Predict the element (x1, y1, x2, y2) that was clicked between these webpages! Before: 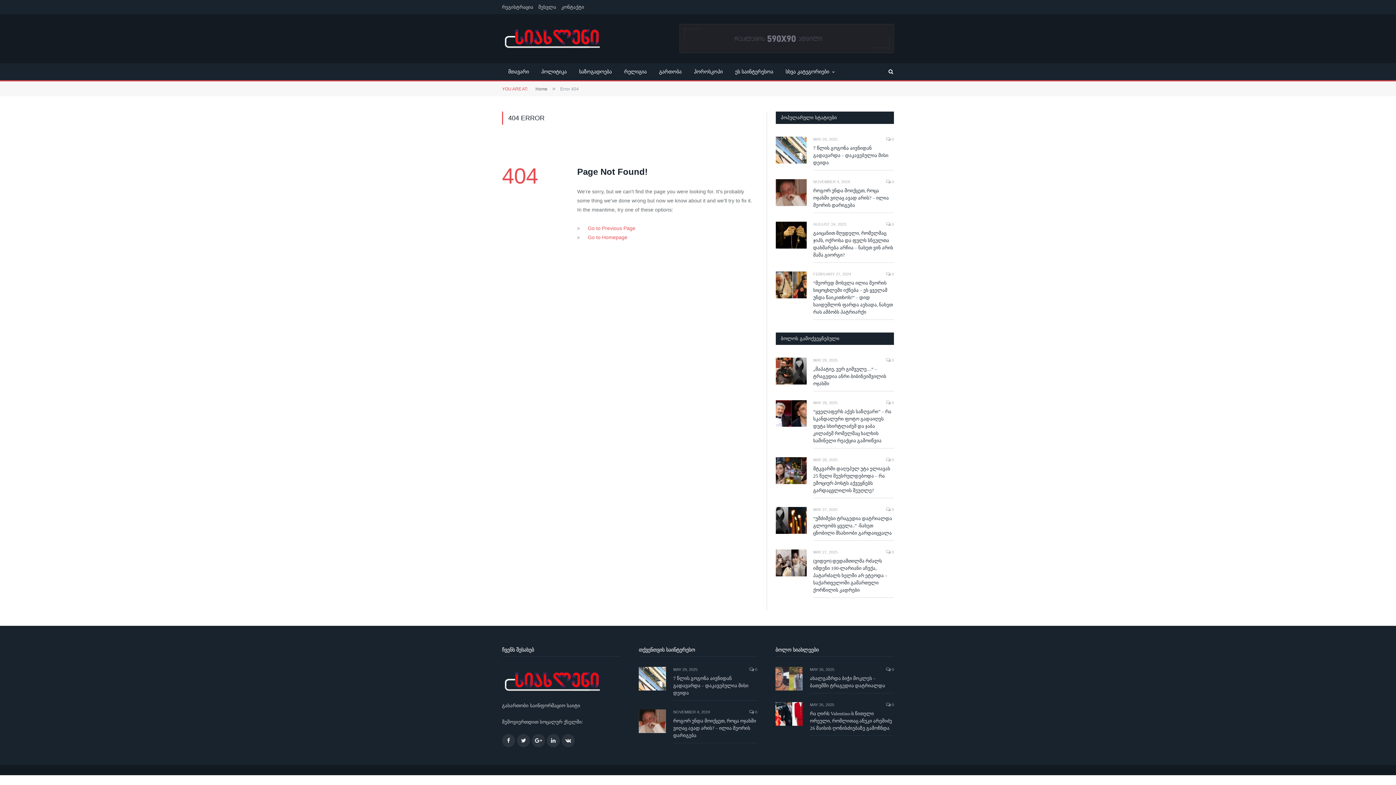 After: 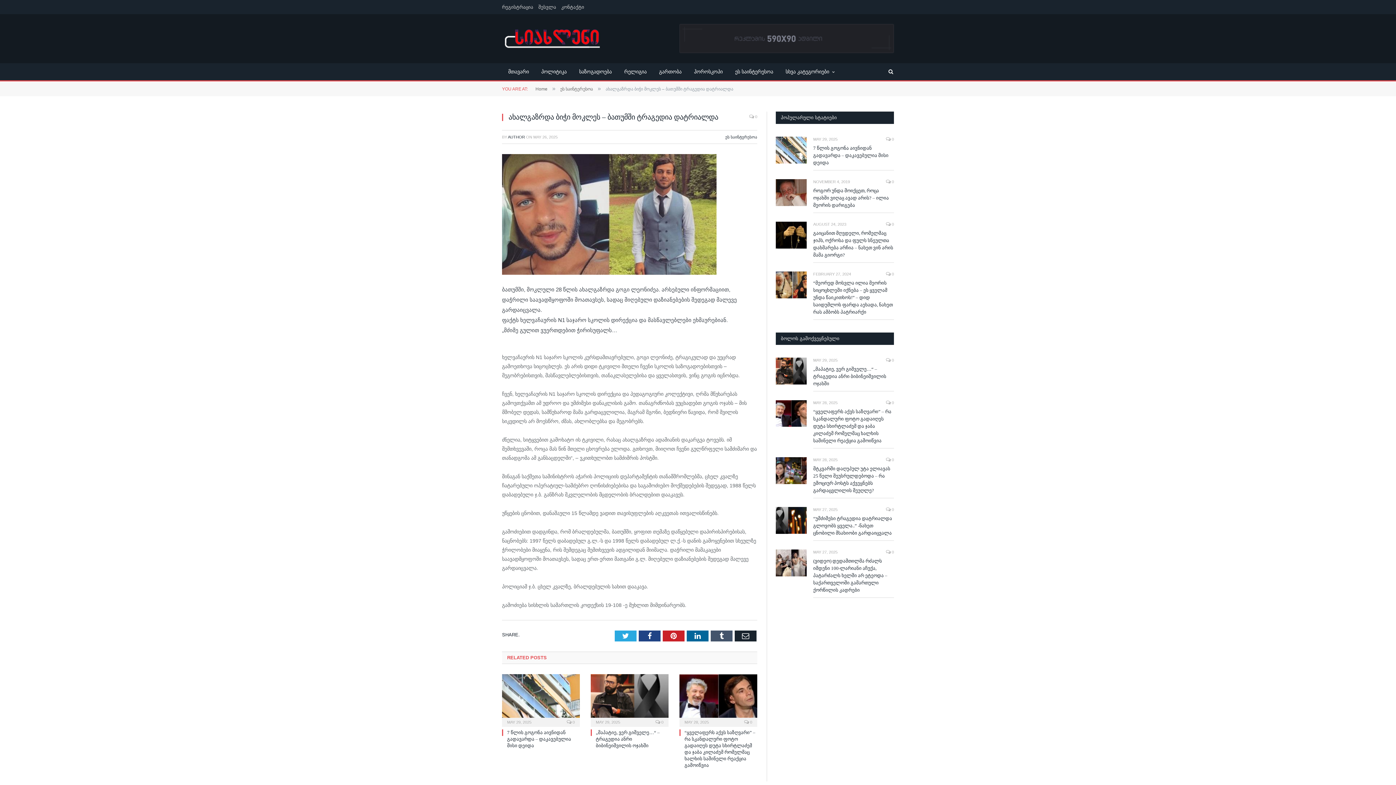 Action: bbox: (886, 667, 894, 672) label:  0